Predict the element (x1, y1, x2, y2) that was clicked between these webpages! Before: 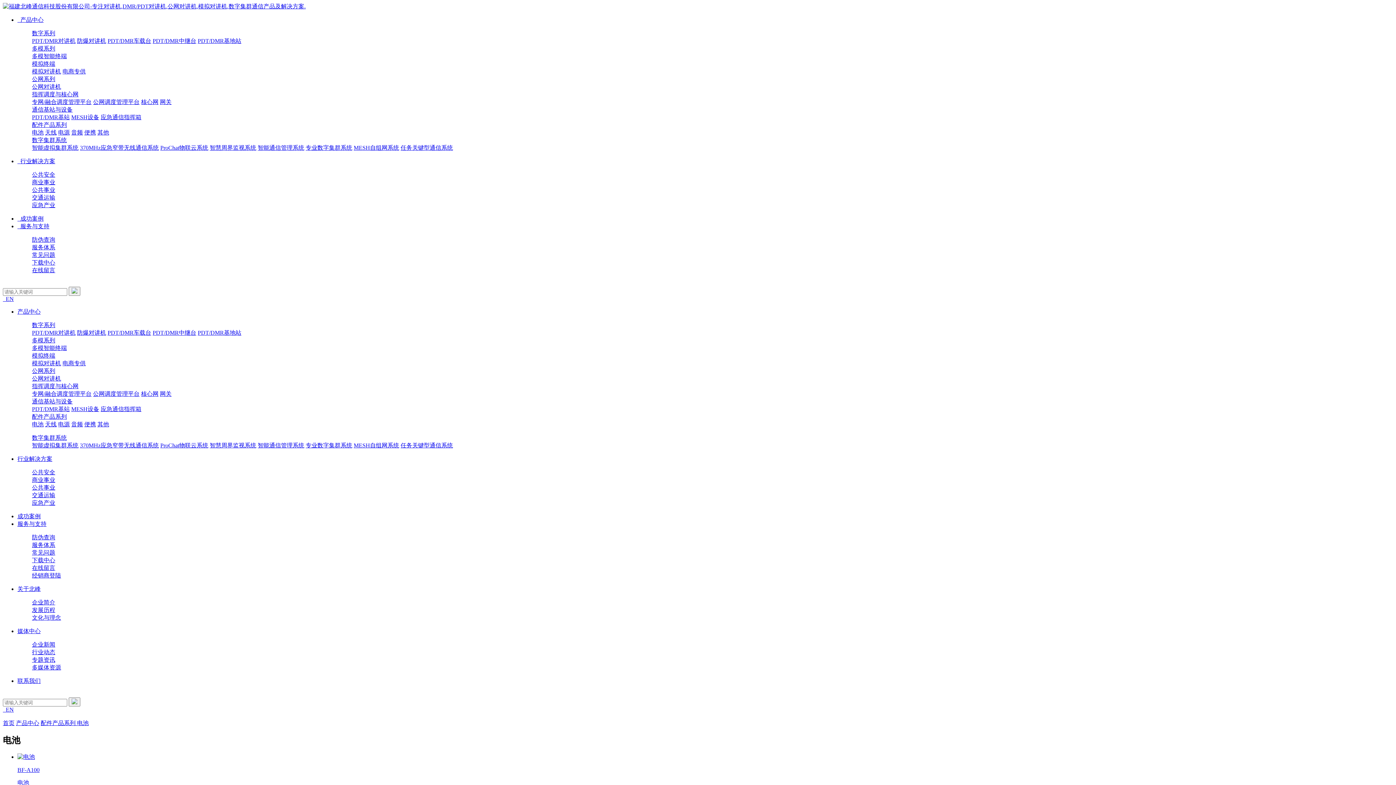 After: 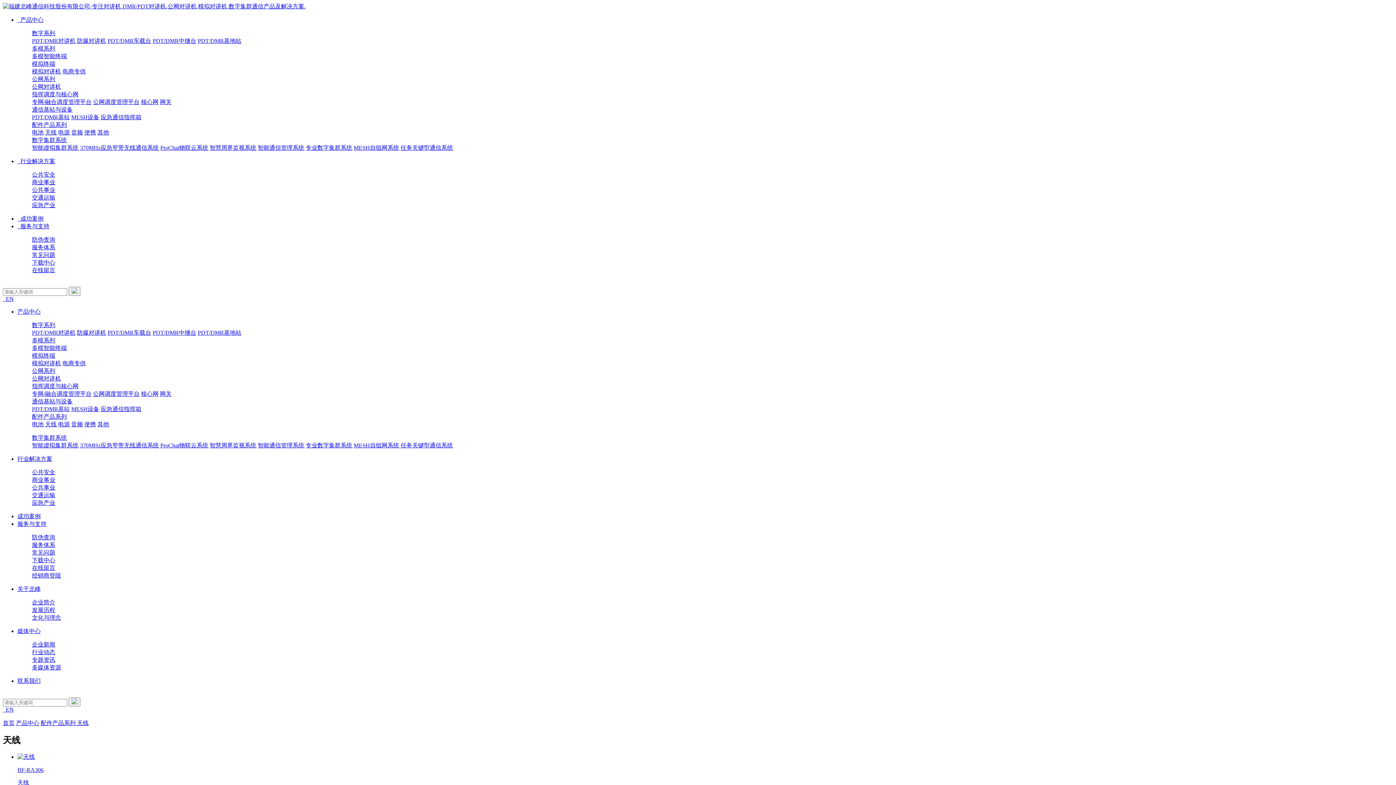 Action: label: 天线 bbox: (45, 421, 56, 427)